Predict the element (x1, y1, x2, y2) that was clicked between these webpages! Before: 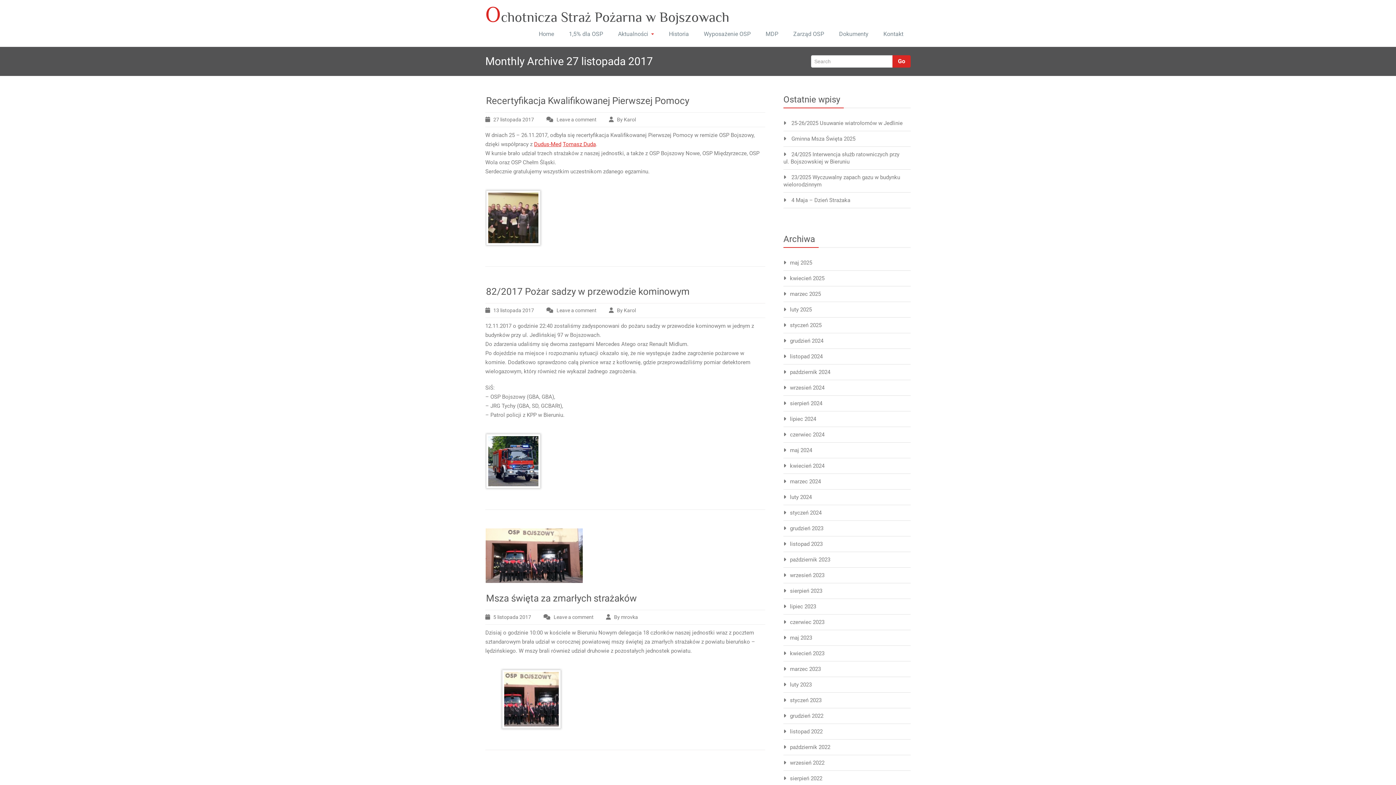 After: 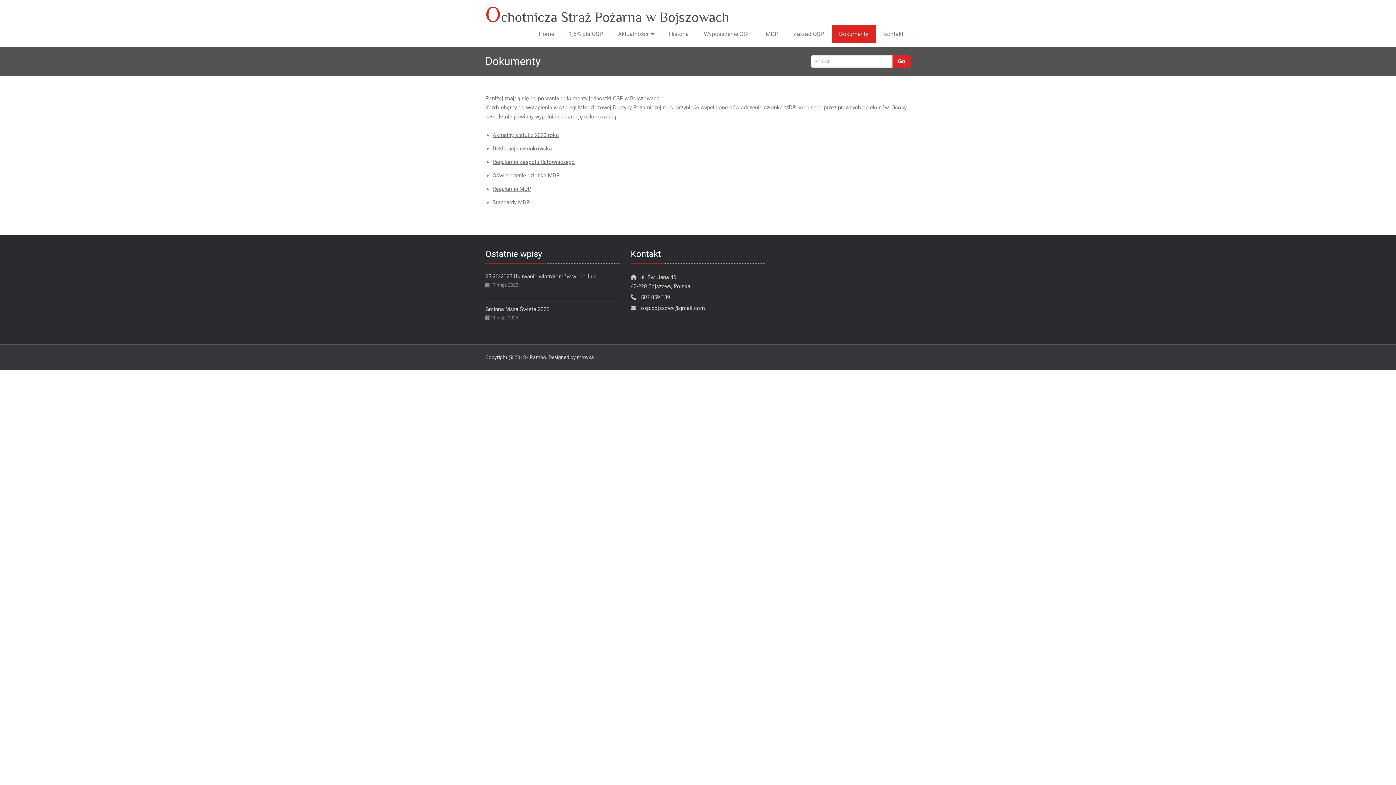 Action: bbox: (831, 25, 876, 43) label: Dokumenty